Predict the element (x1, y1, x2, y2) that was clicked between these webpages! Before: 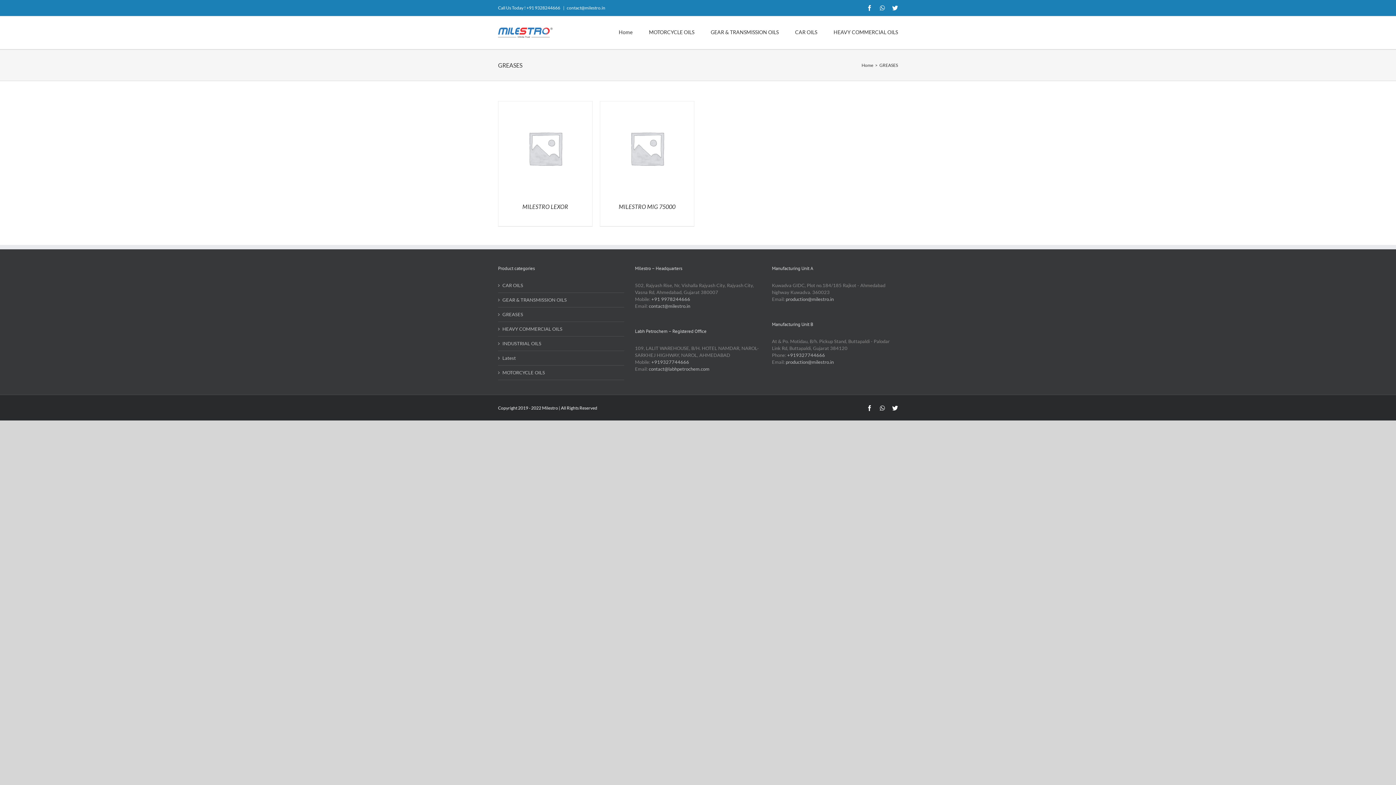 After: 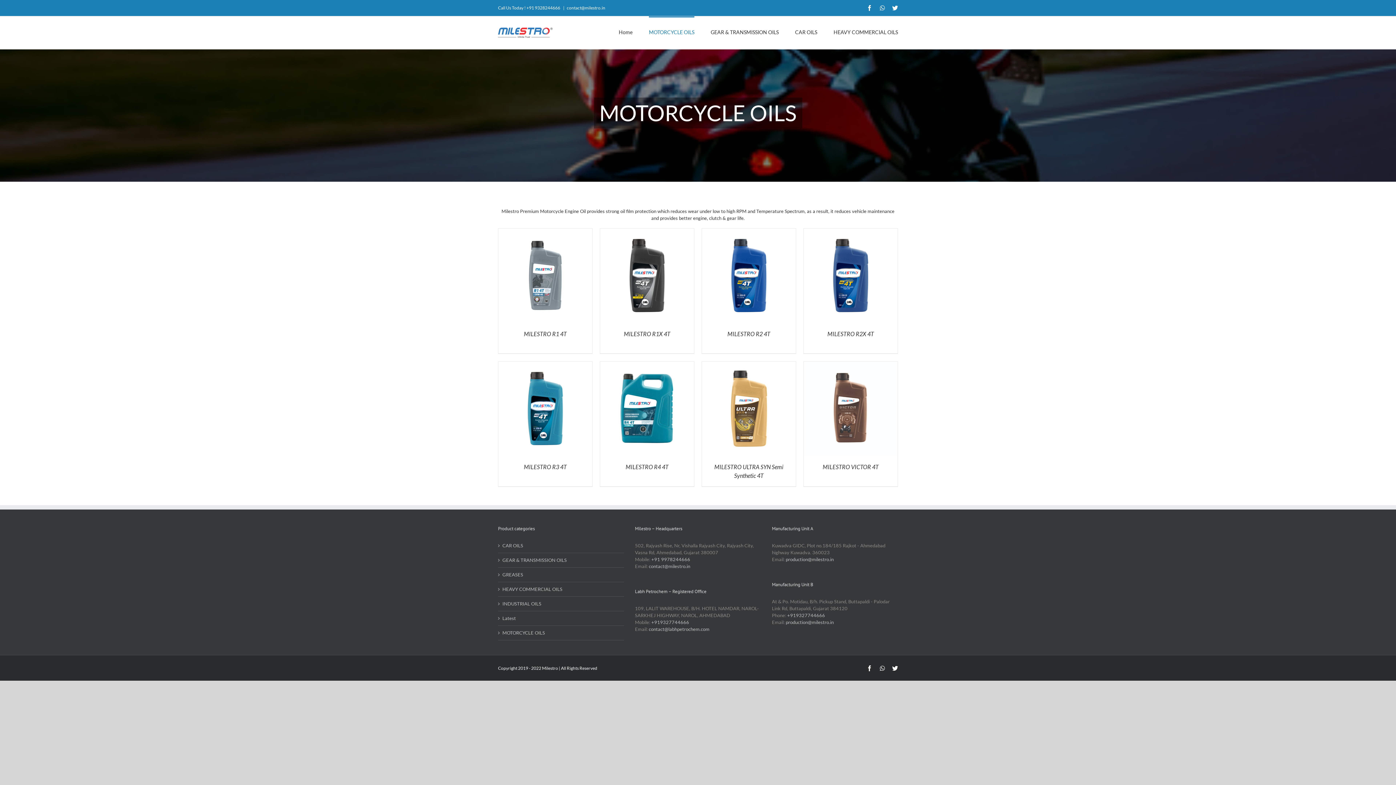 Action: label: MOTORCYCLE OILS bbox: (649, 16, 694, 46)